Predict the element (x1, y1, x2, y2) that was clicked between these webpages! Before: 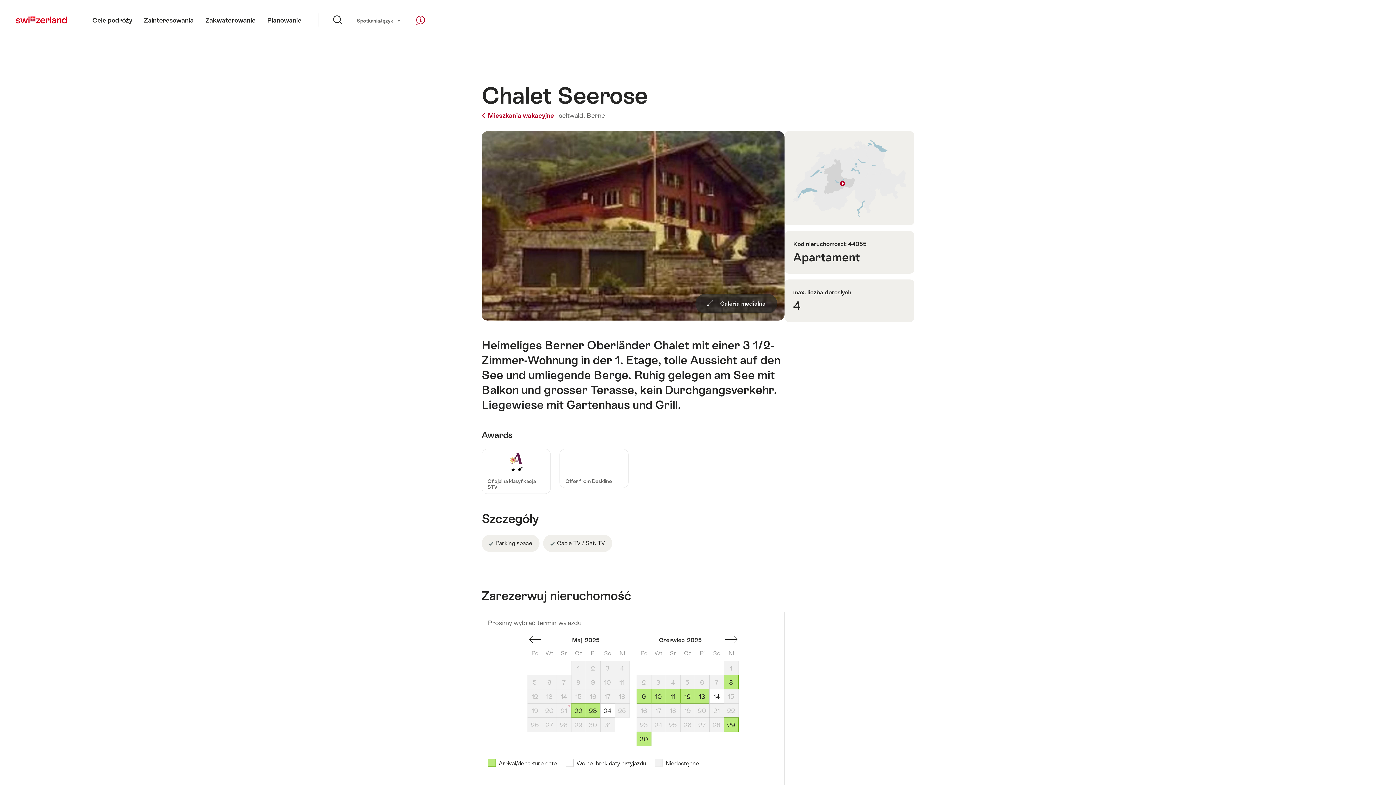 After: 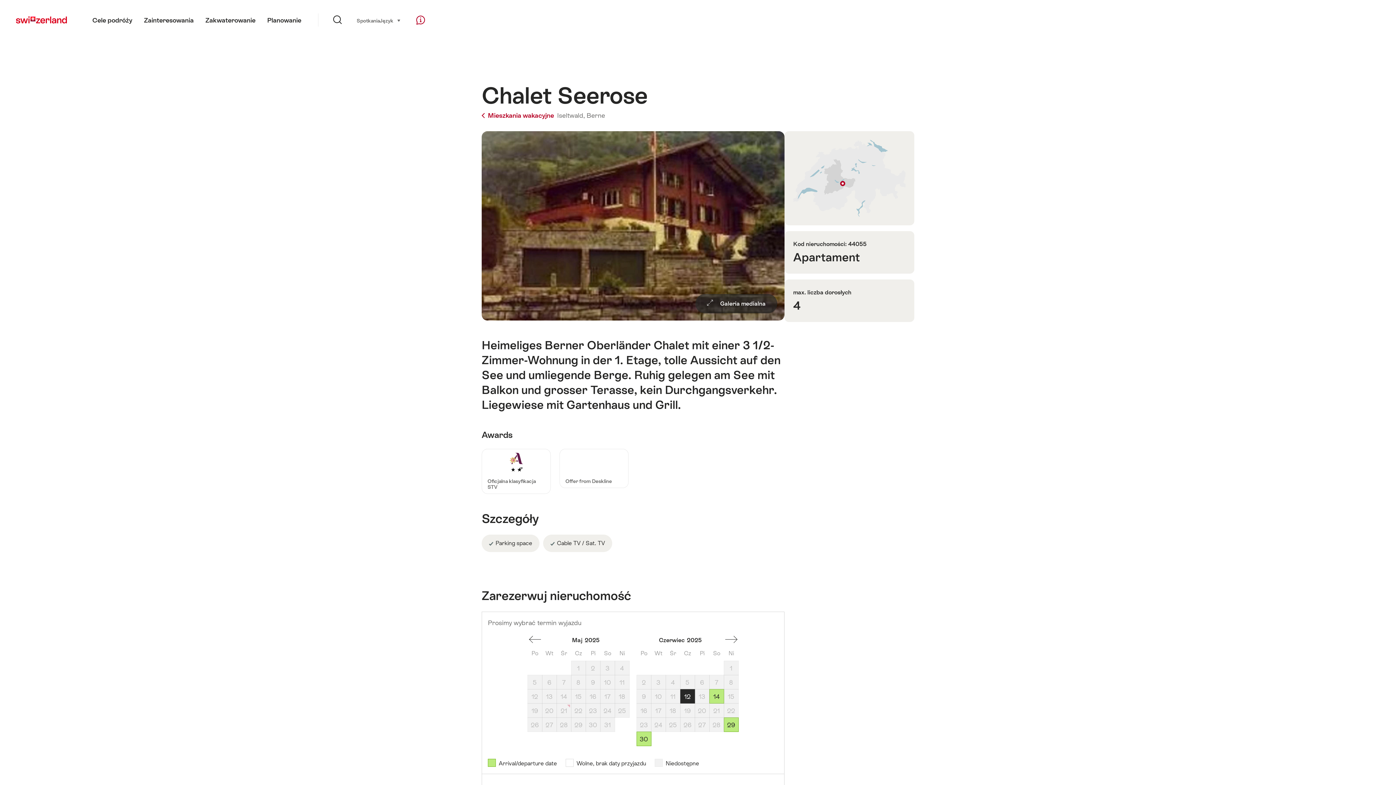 Action: bbox: (680, 689, 695, 704) label: Czwartek, June 12, 2025